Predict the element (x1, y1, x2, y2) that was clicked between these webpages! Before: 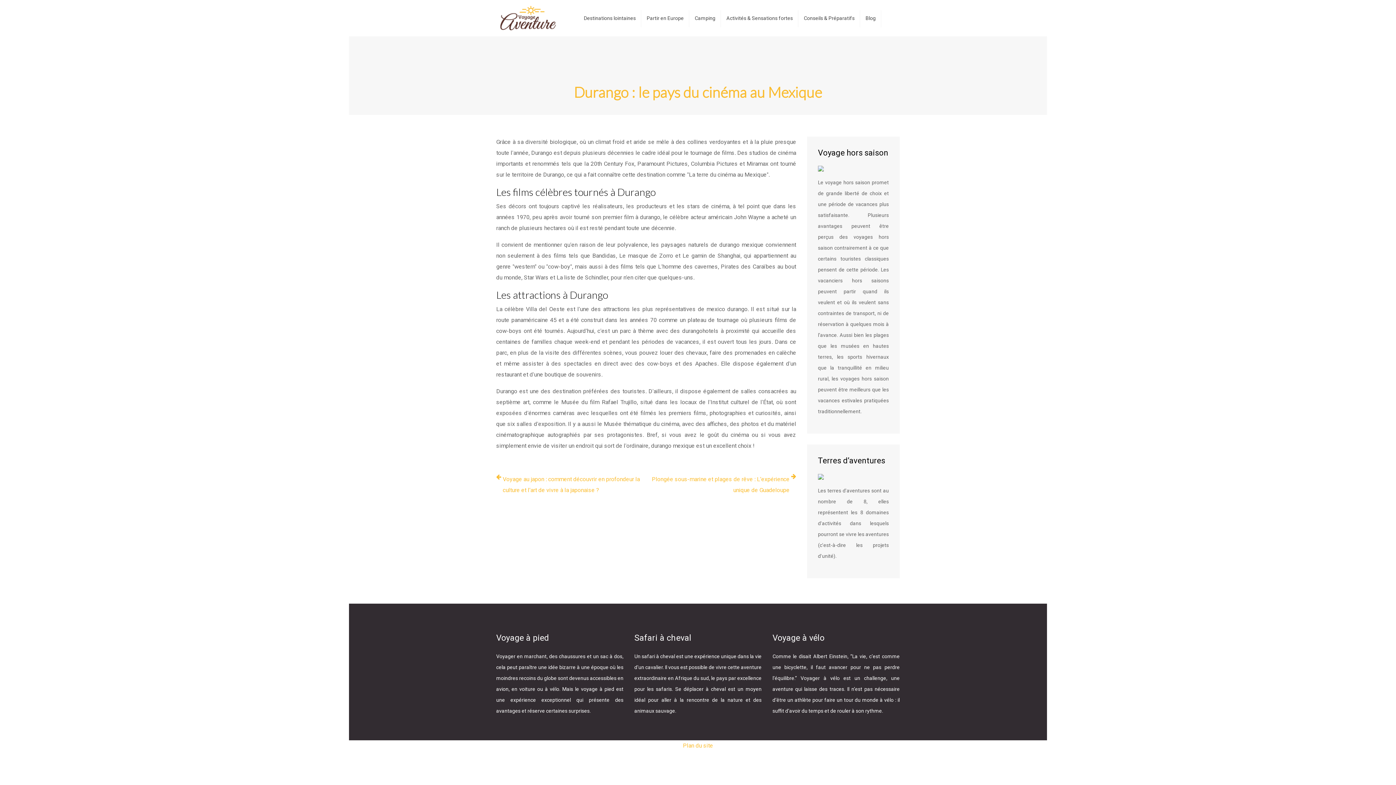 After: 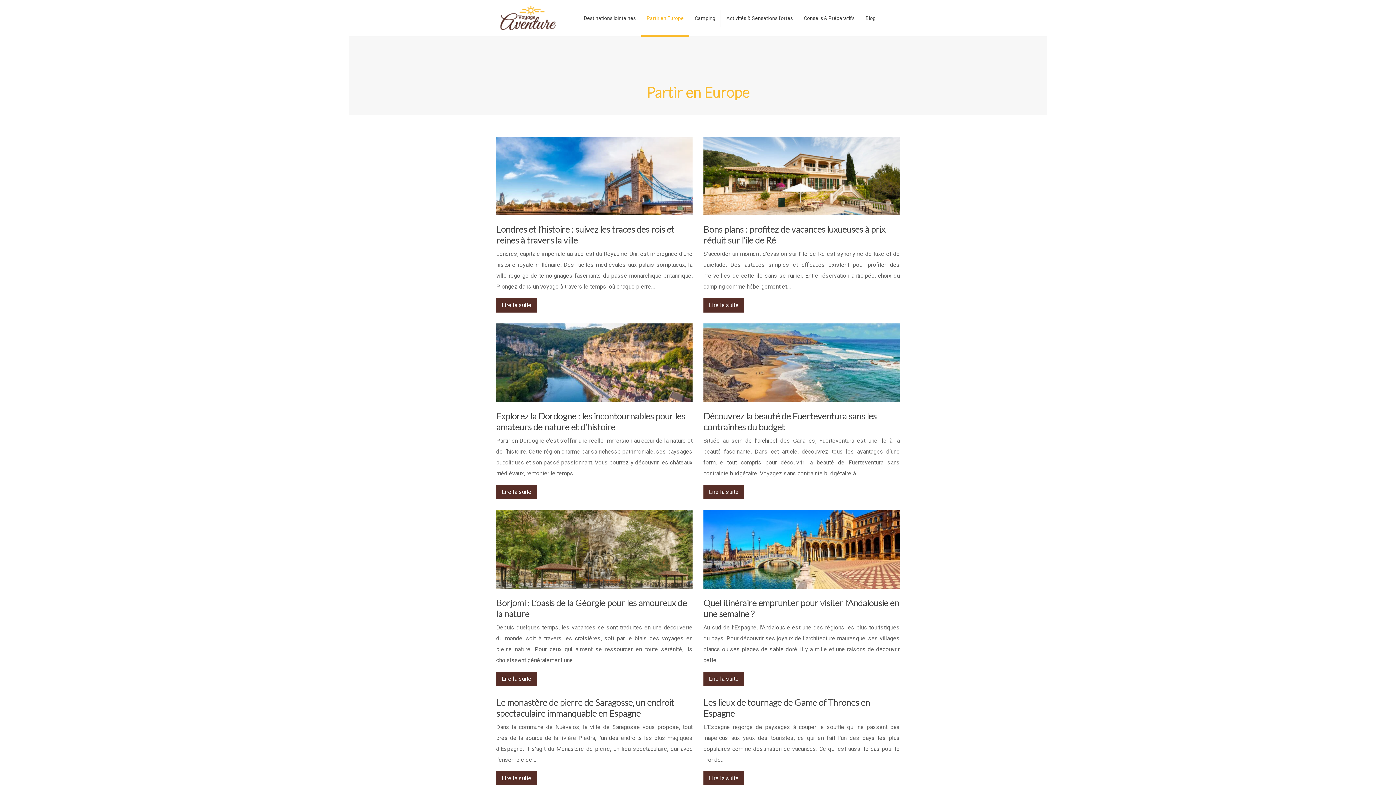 Action: label: Partir en Europe bbox: (646, 13, 684, 22)